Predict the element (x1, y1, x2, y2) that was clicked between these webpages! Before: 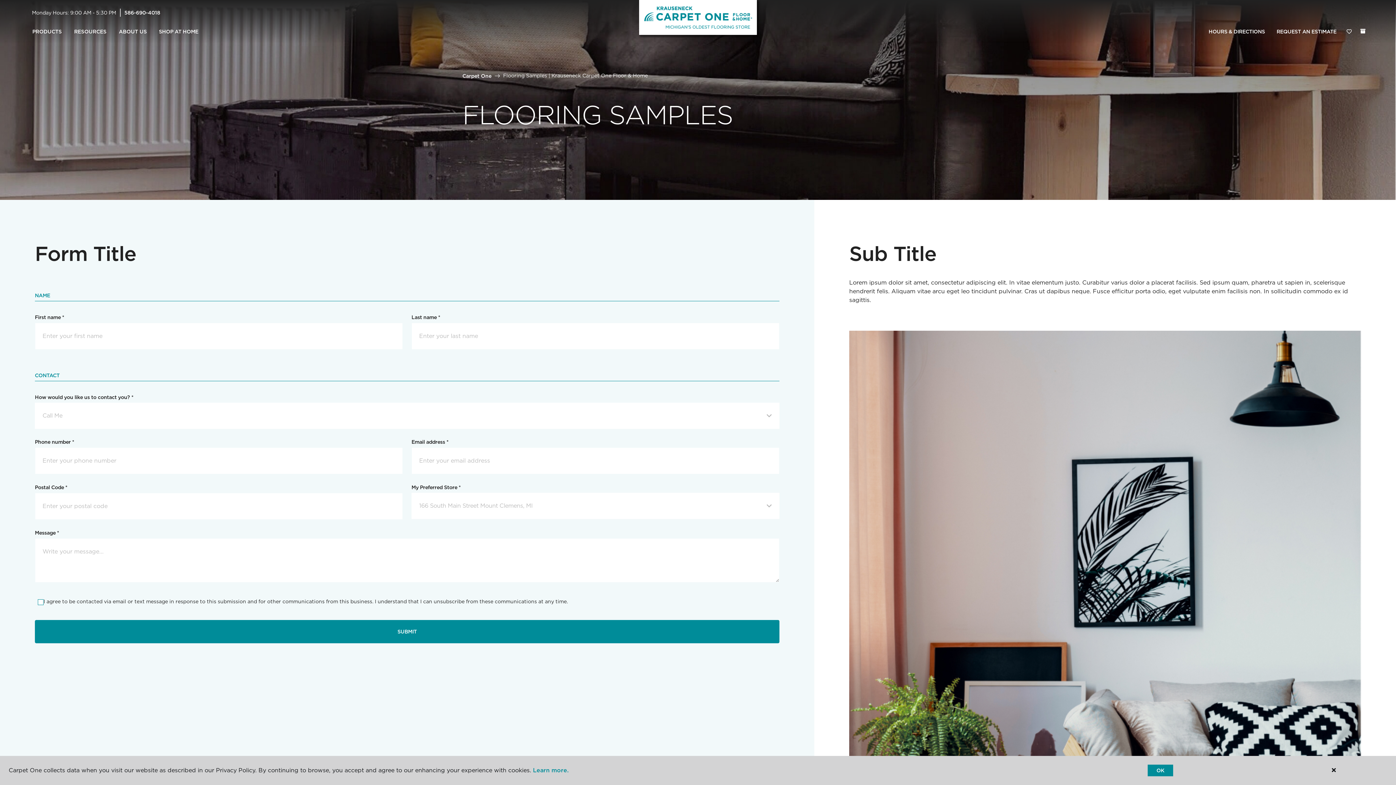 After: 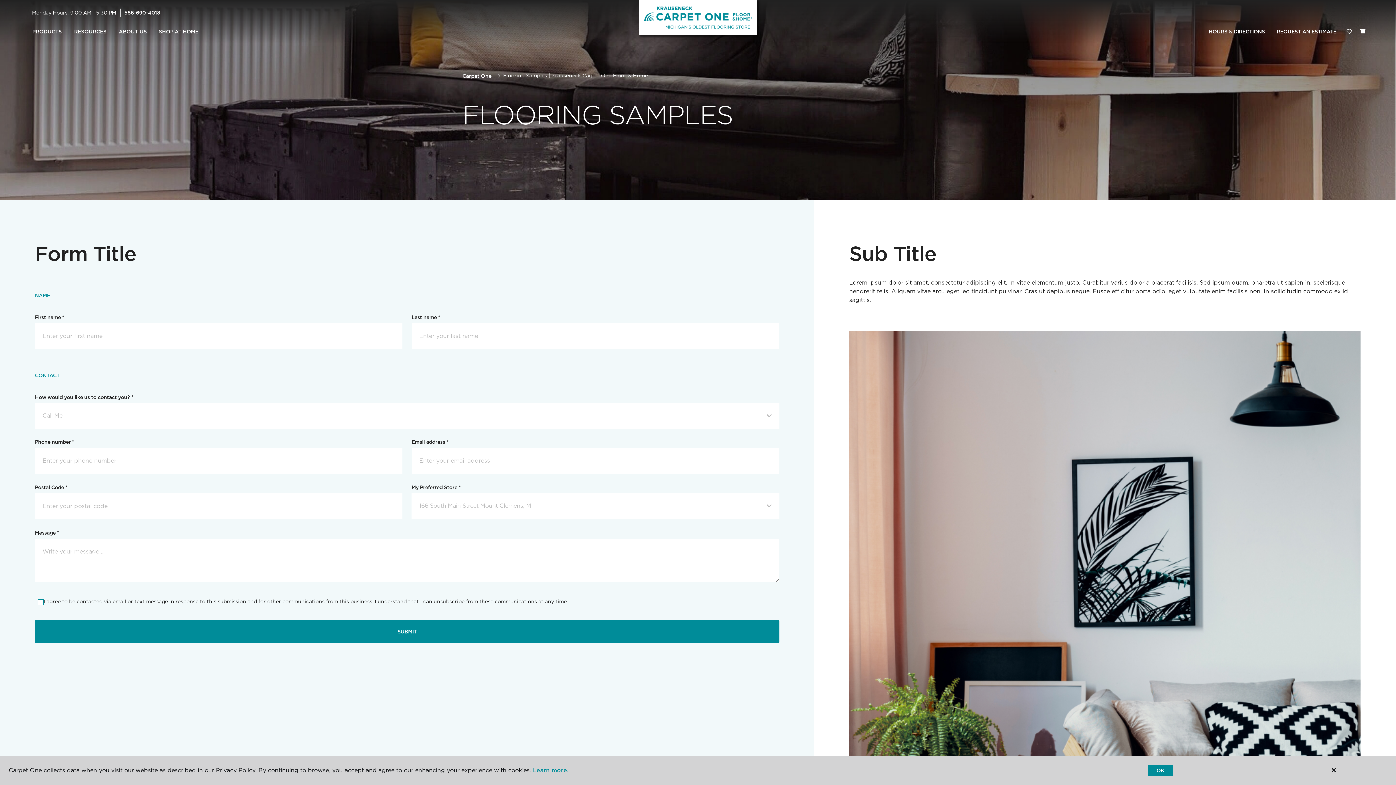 Action: bbox: (124, 9, 160, 15) label: 586-690-4018